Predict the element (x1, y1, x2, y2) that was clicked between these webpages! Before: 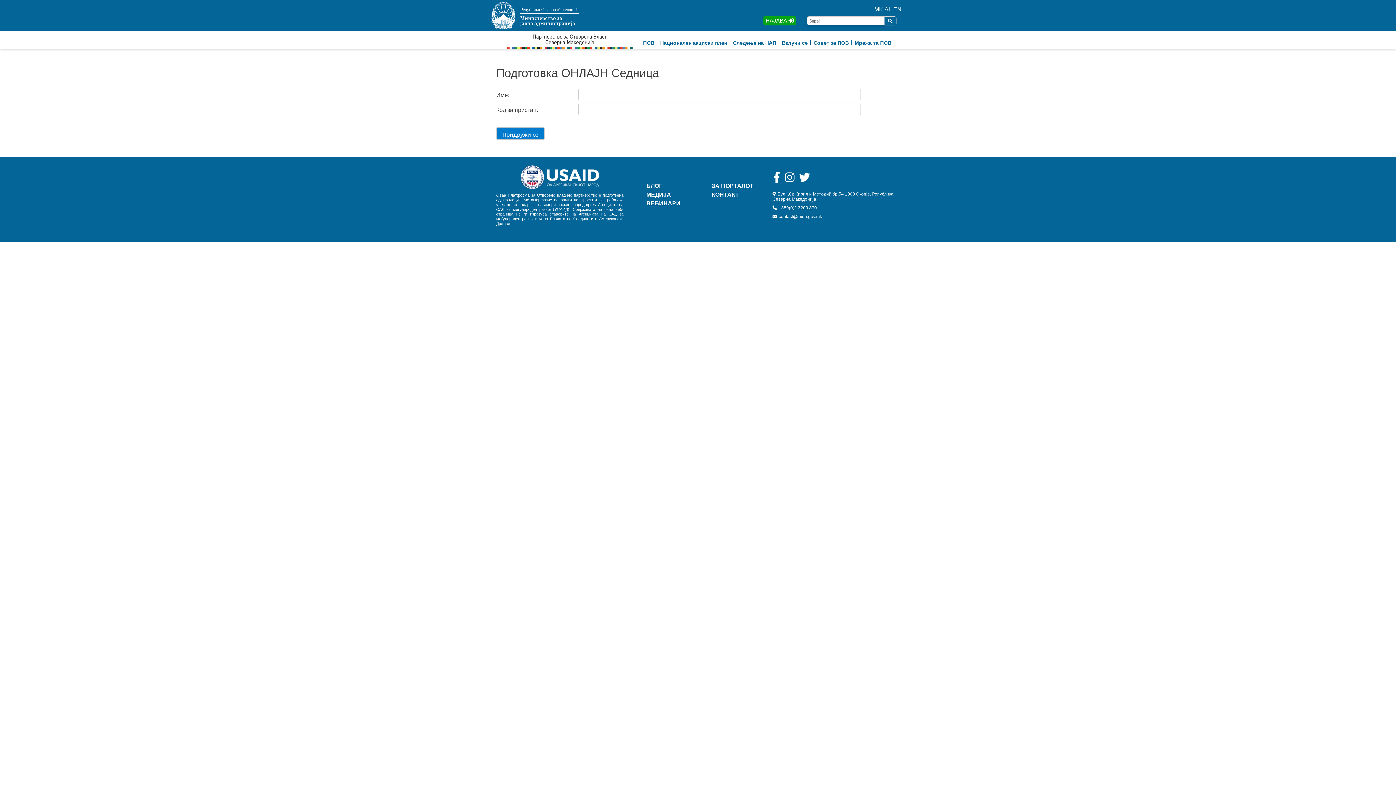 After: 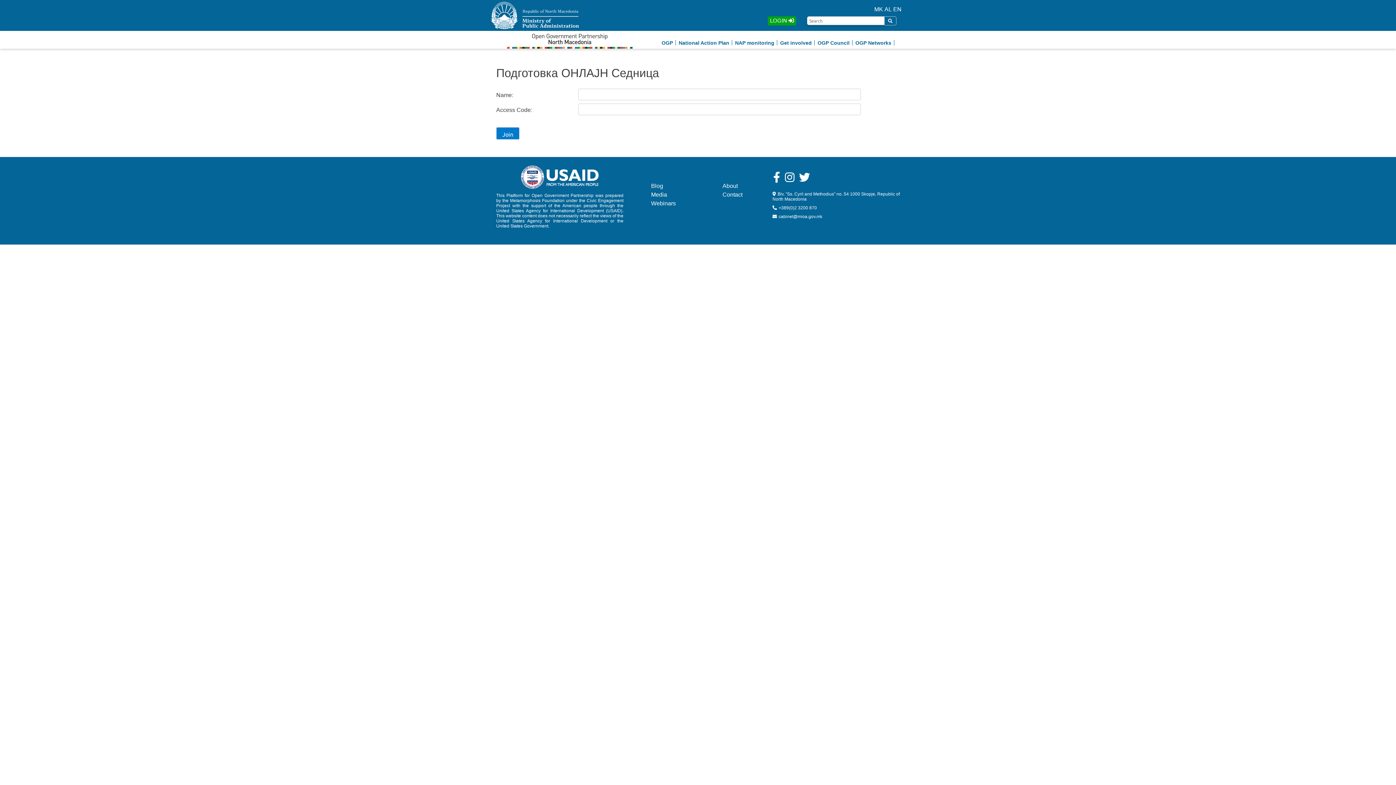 Action: bbox: (892, 5, 902, 12) label: EN